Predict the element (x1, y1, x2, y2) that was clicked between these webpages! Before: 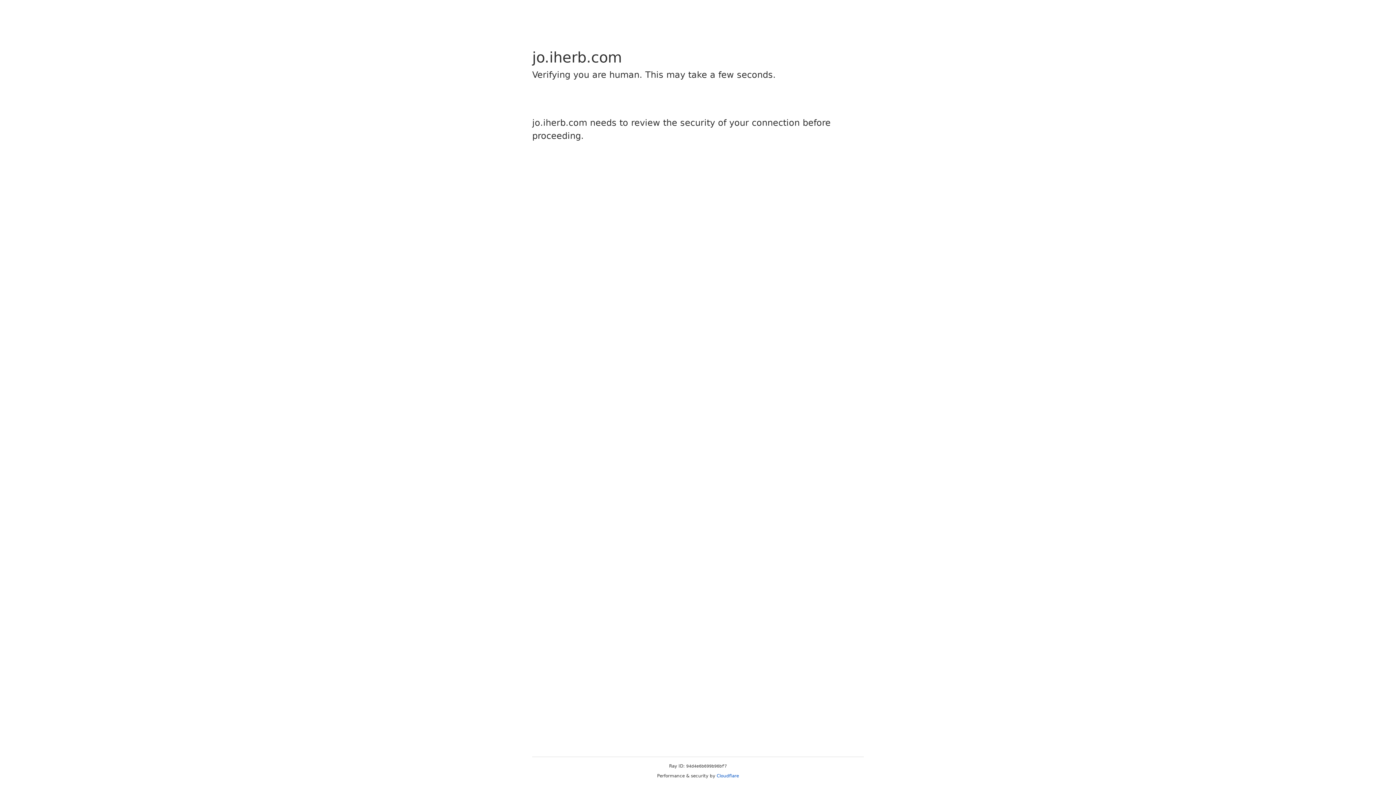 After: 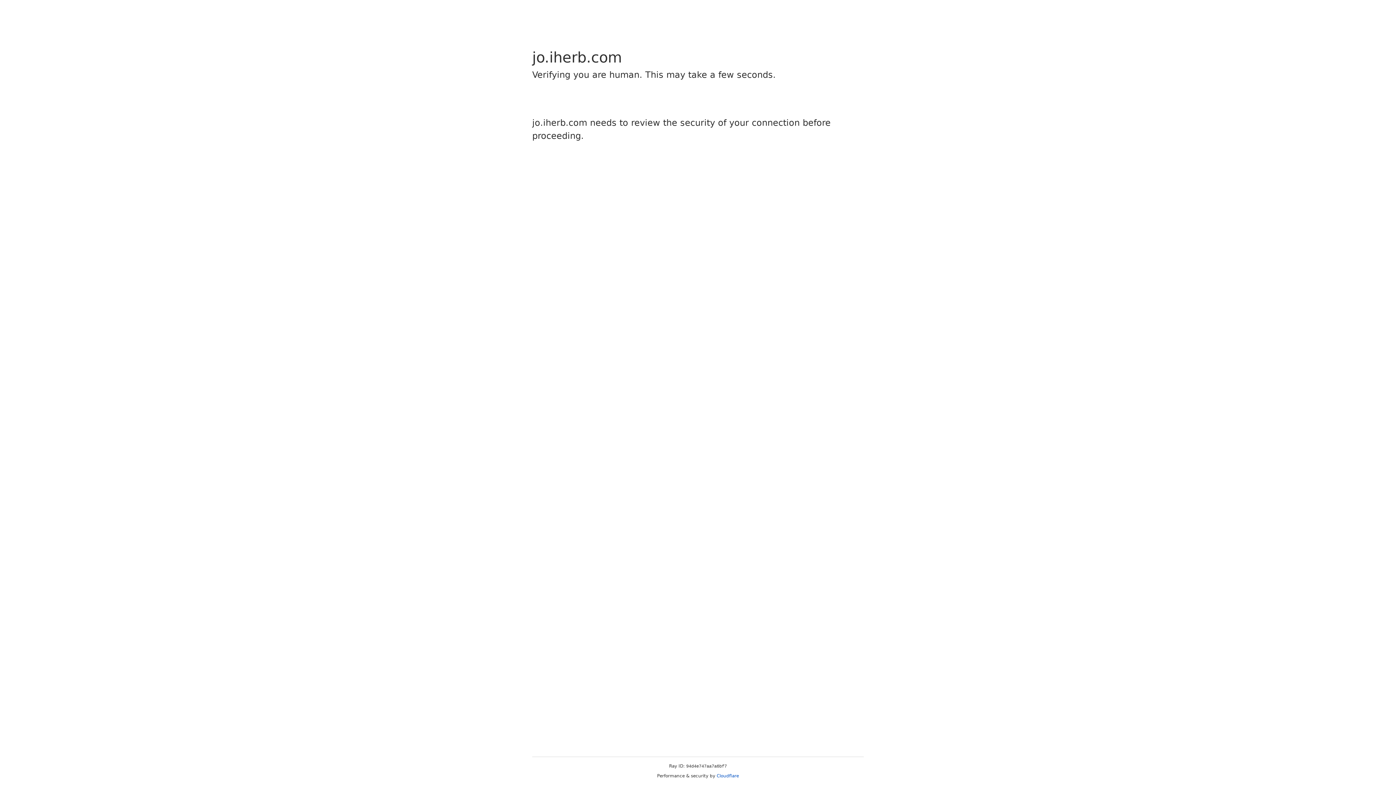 Action: bbox: (716, 773, 739, 778) label: Cloudflare